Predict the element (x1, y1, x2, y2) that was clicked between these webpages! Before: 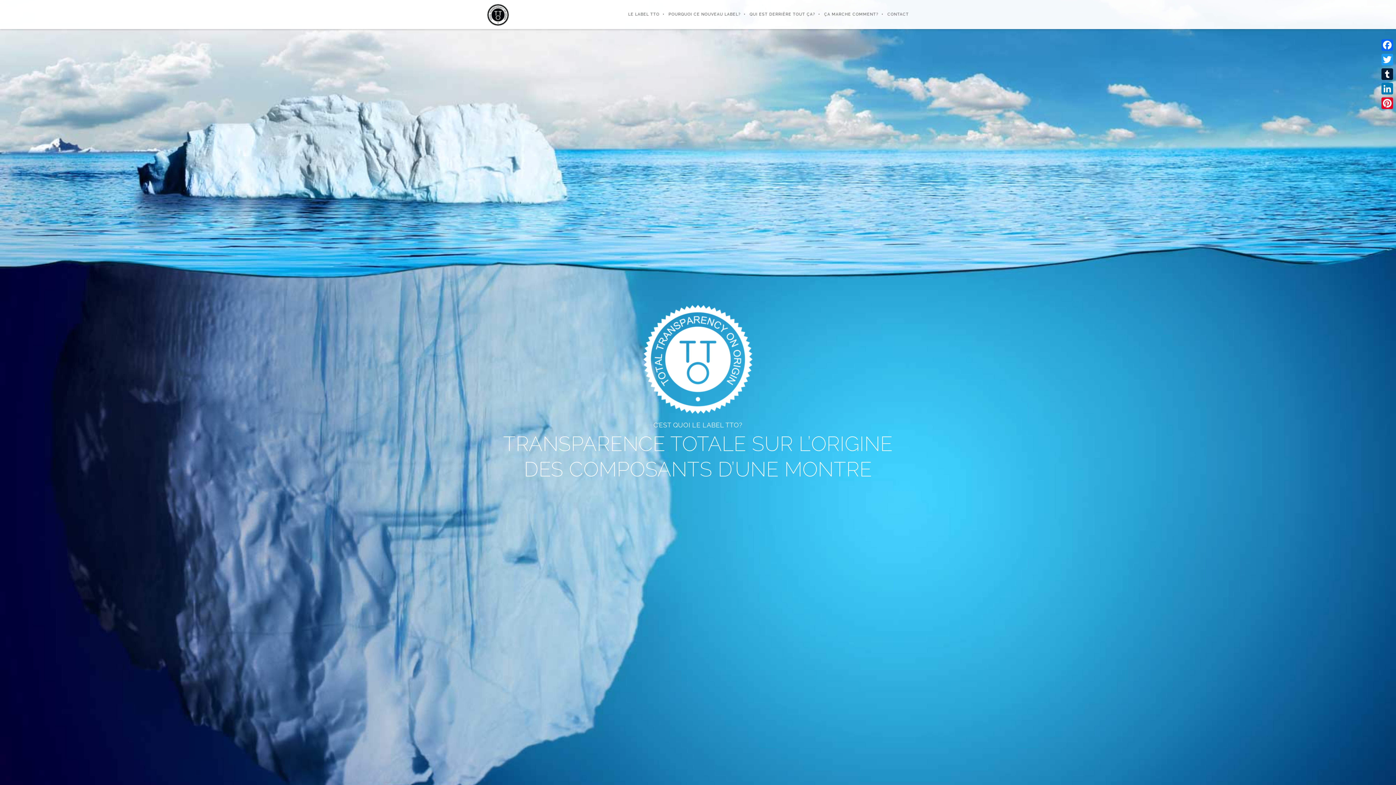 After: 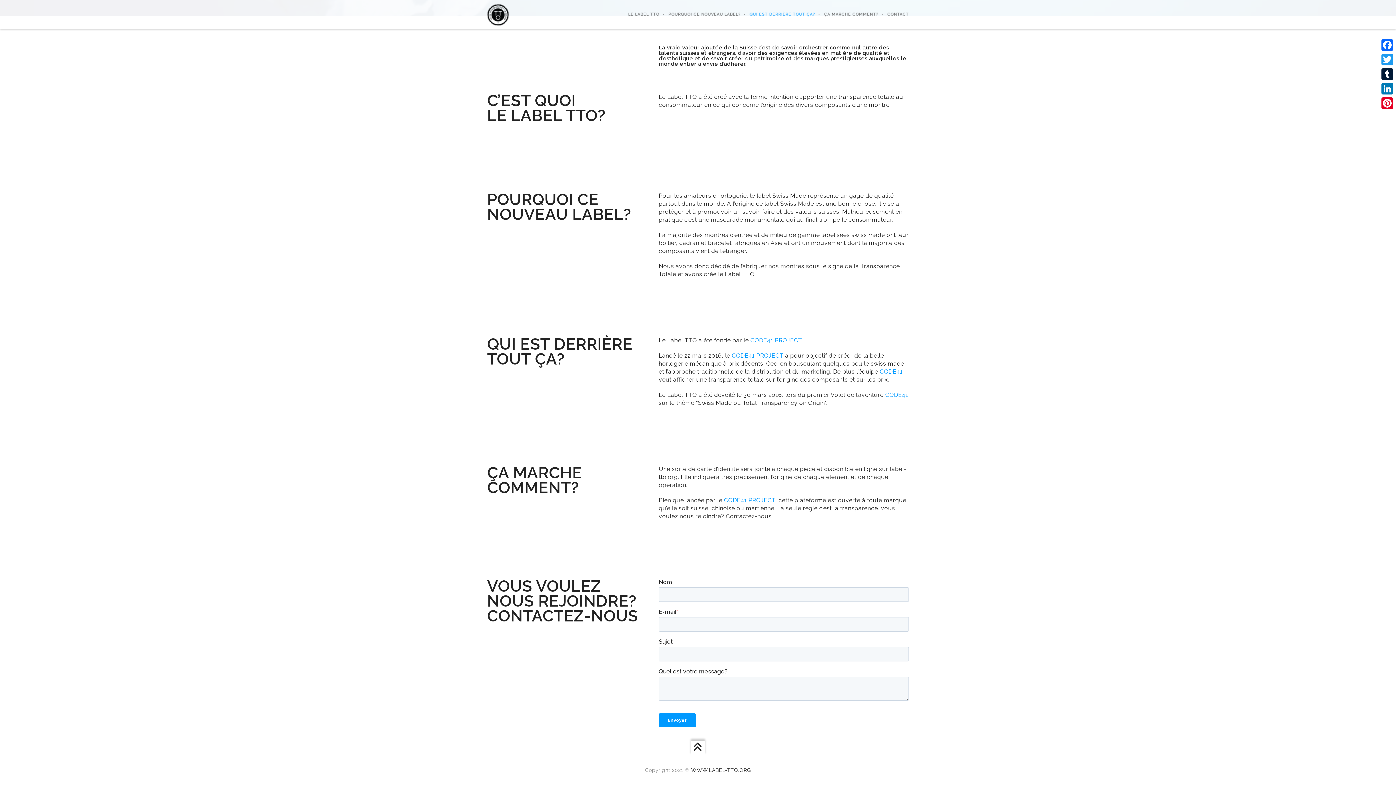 Action: label: QUI EST DERRIÈRE TOUT ÇA? bbox: (740, 0, 815, 29)